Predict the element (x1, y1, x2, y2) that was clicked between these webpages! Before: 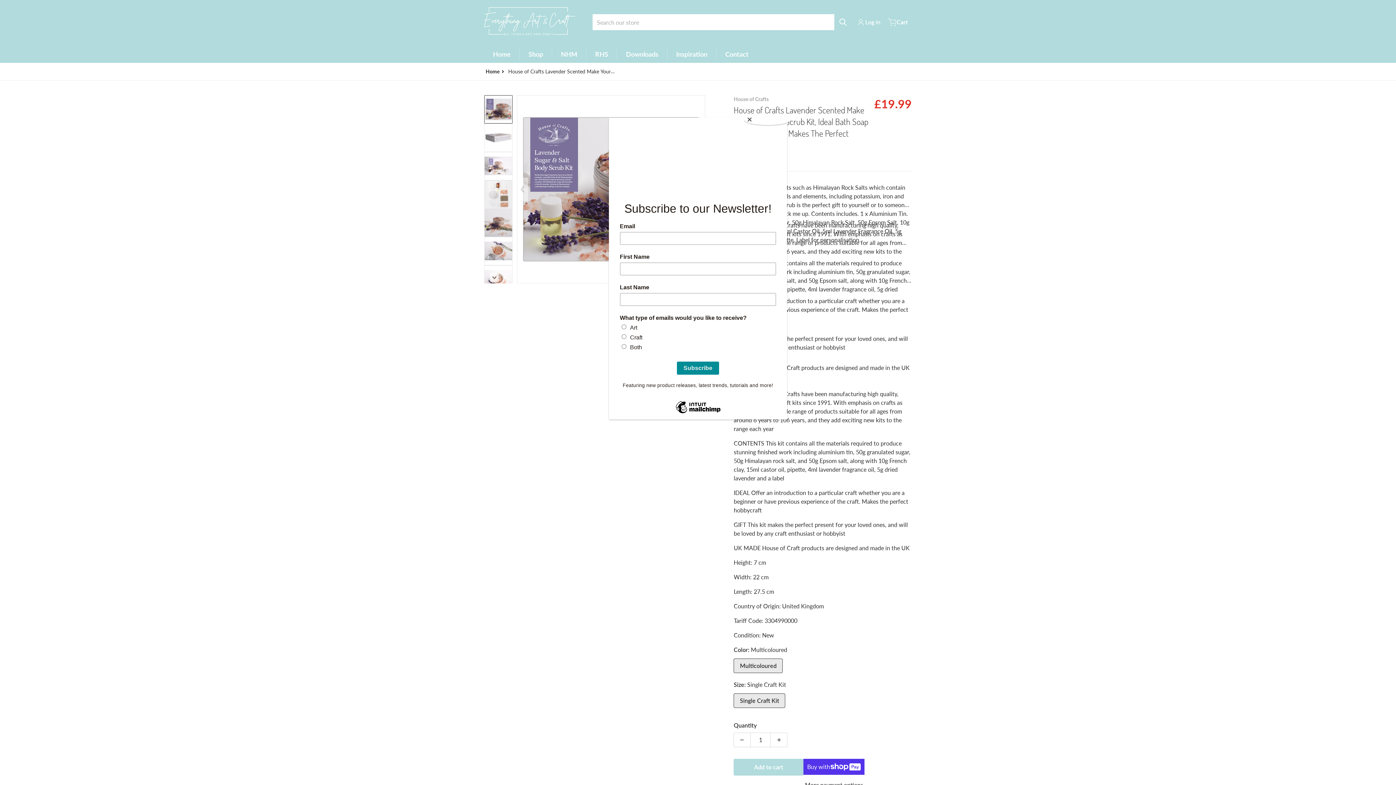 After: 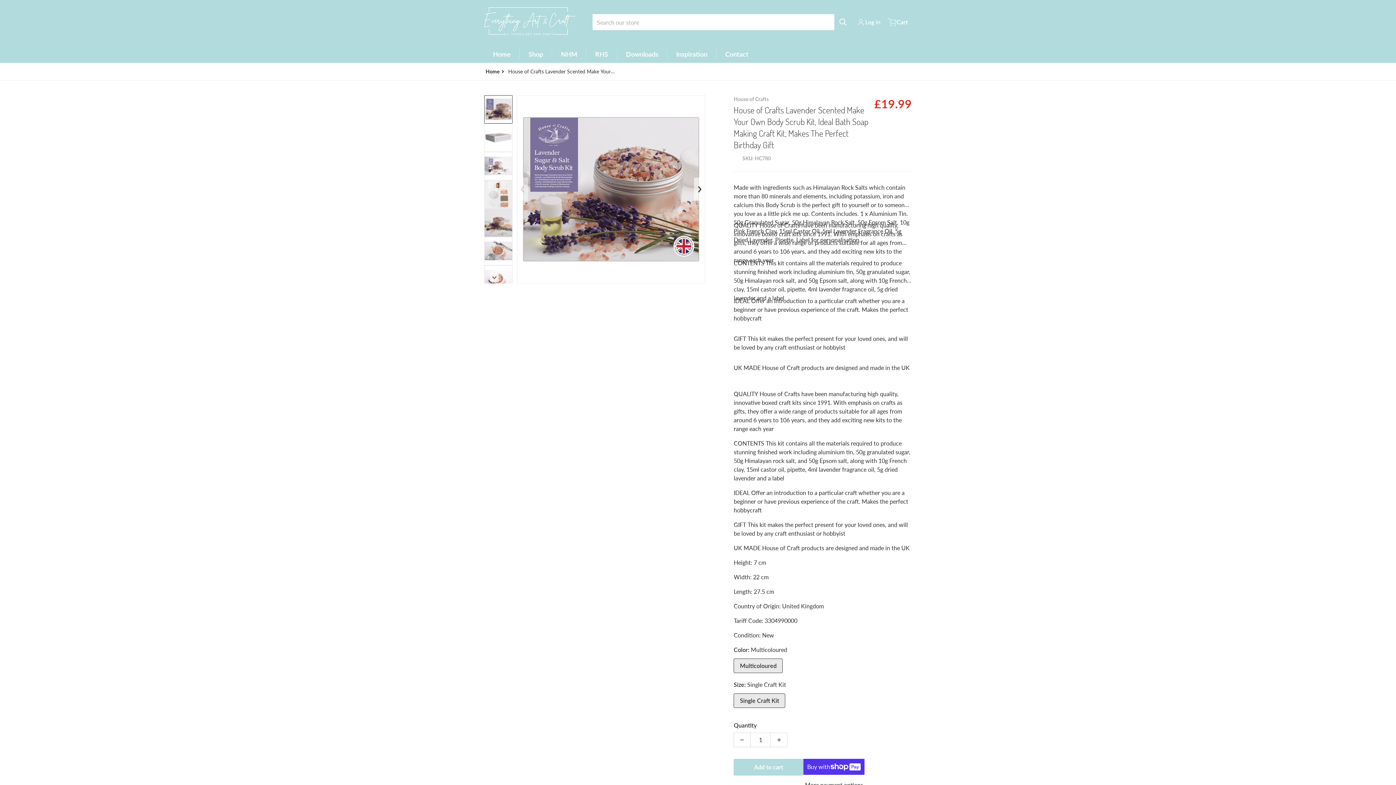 Action: label: Close bbox: (744, 114, 790, 125)